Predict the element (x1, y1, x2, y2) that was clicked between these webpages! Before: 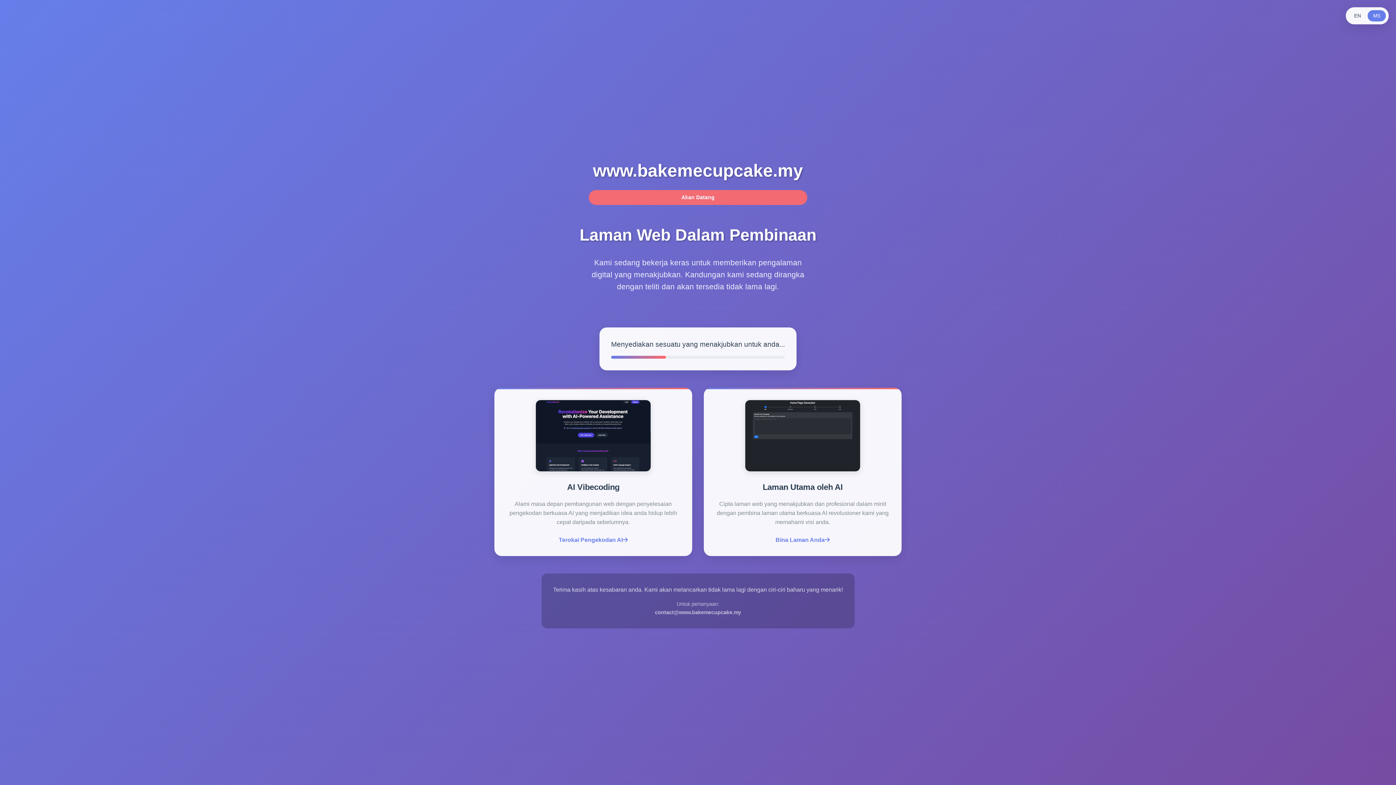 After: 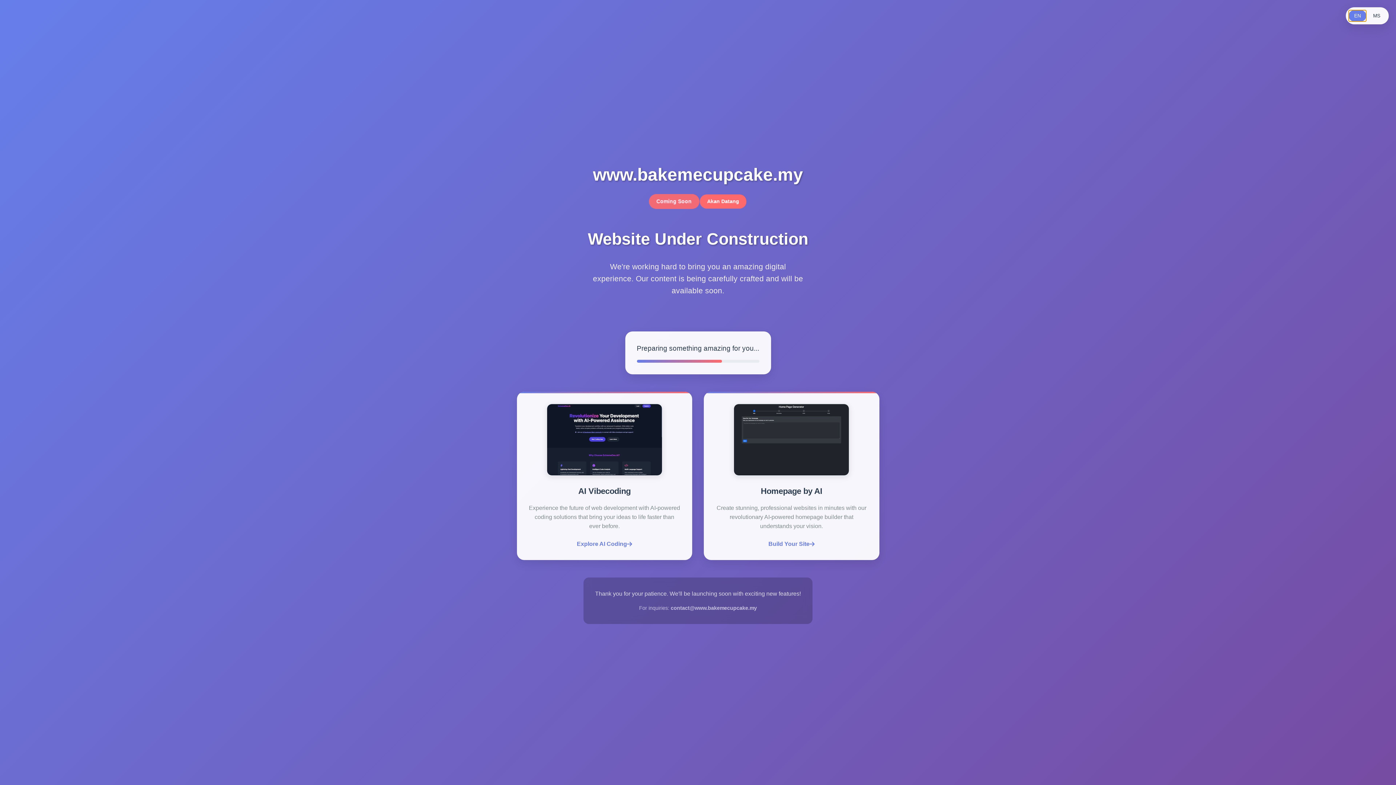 Action: bbox: (1349, 10, 1366, 21) label: EN